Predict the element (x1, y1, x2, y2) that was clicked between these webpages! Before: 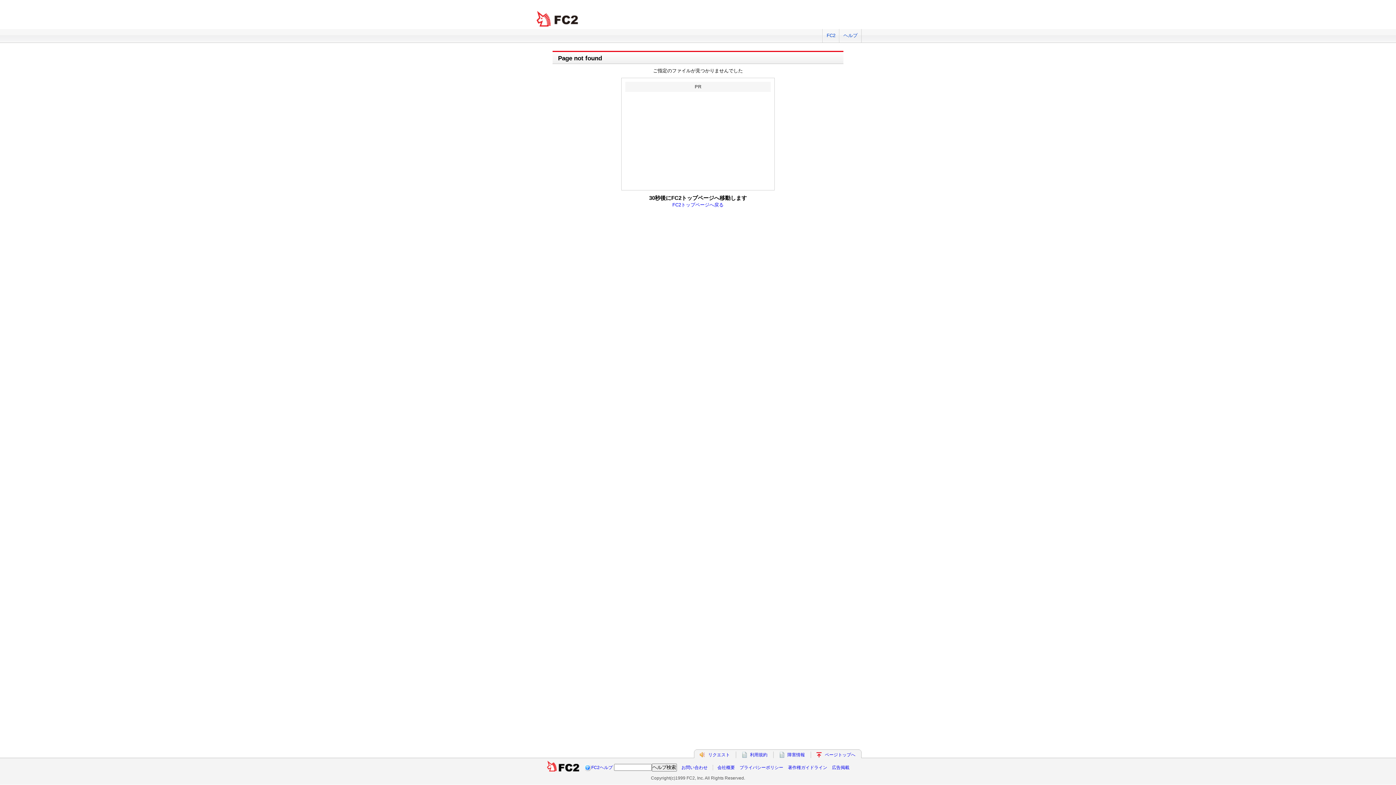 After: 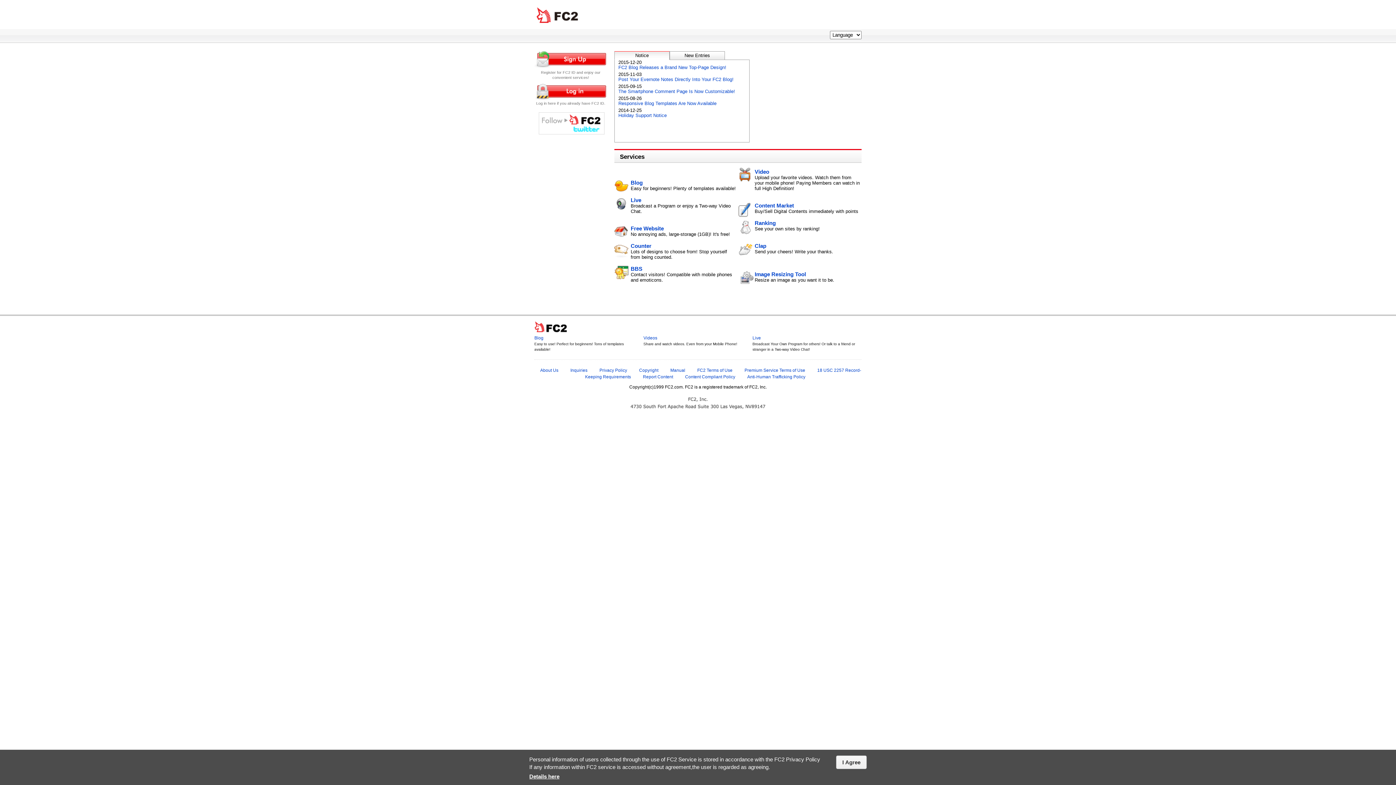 Action: bbox: (546, 765, 579, 770)